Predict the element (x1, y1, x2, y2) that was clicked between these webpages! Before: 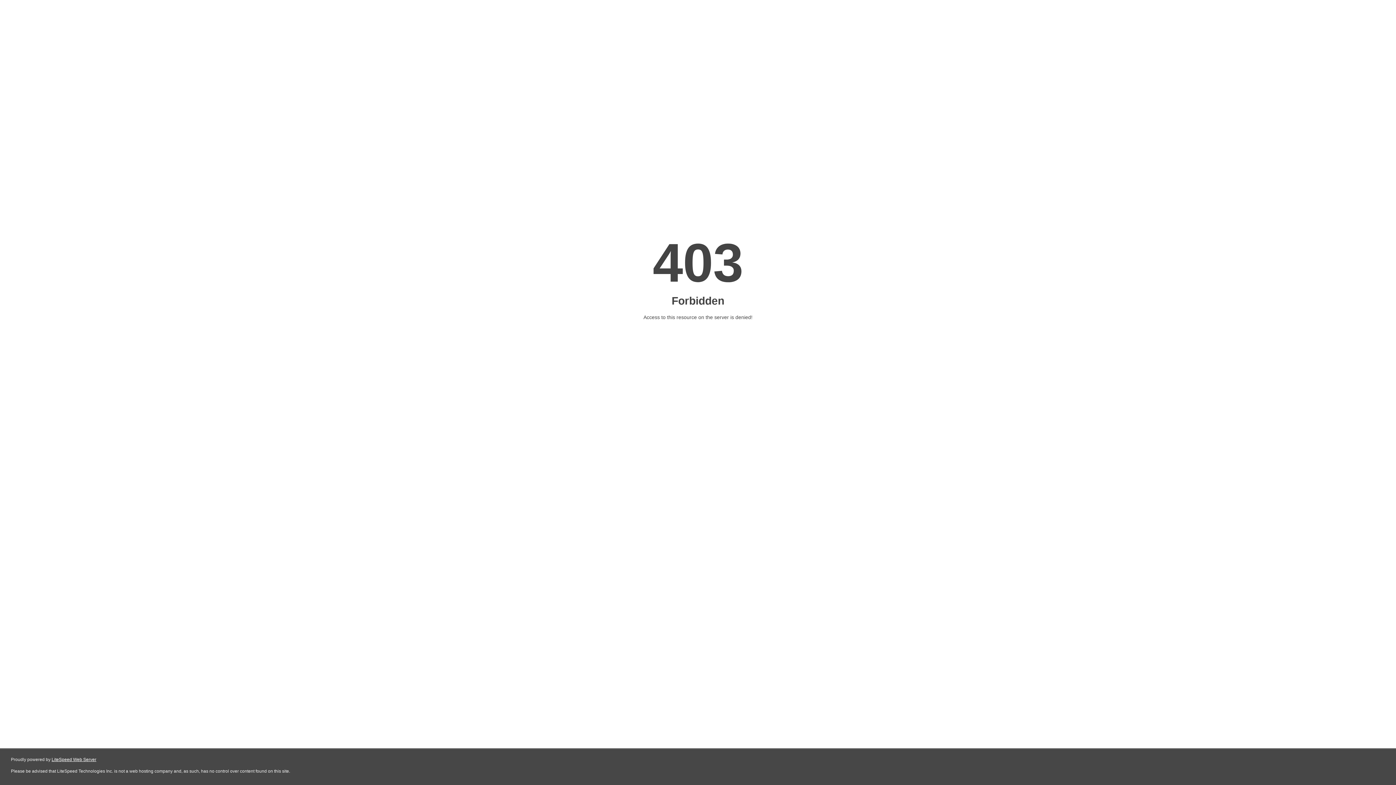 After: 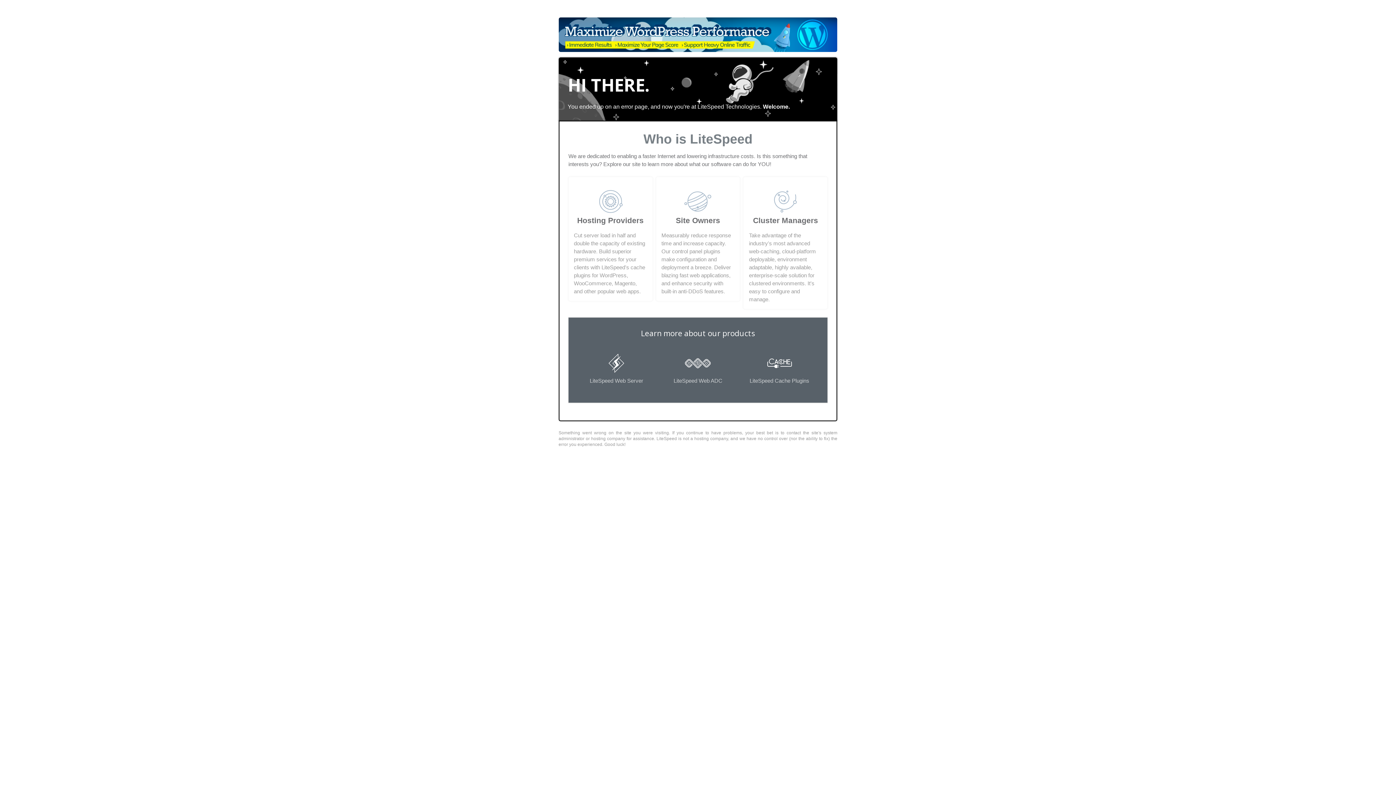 Action: bbox: (51, 757, 96, 762) label: LiteSpeed Web Server